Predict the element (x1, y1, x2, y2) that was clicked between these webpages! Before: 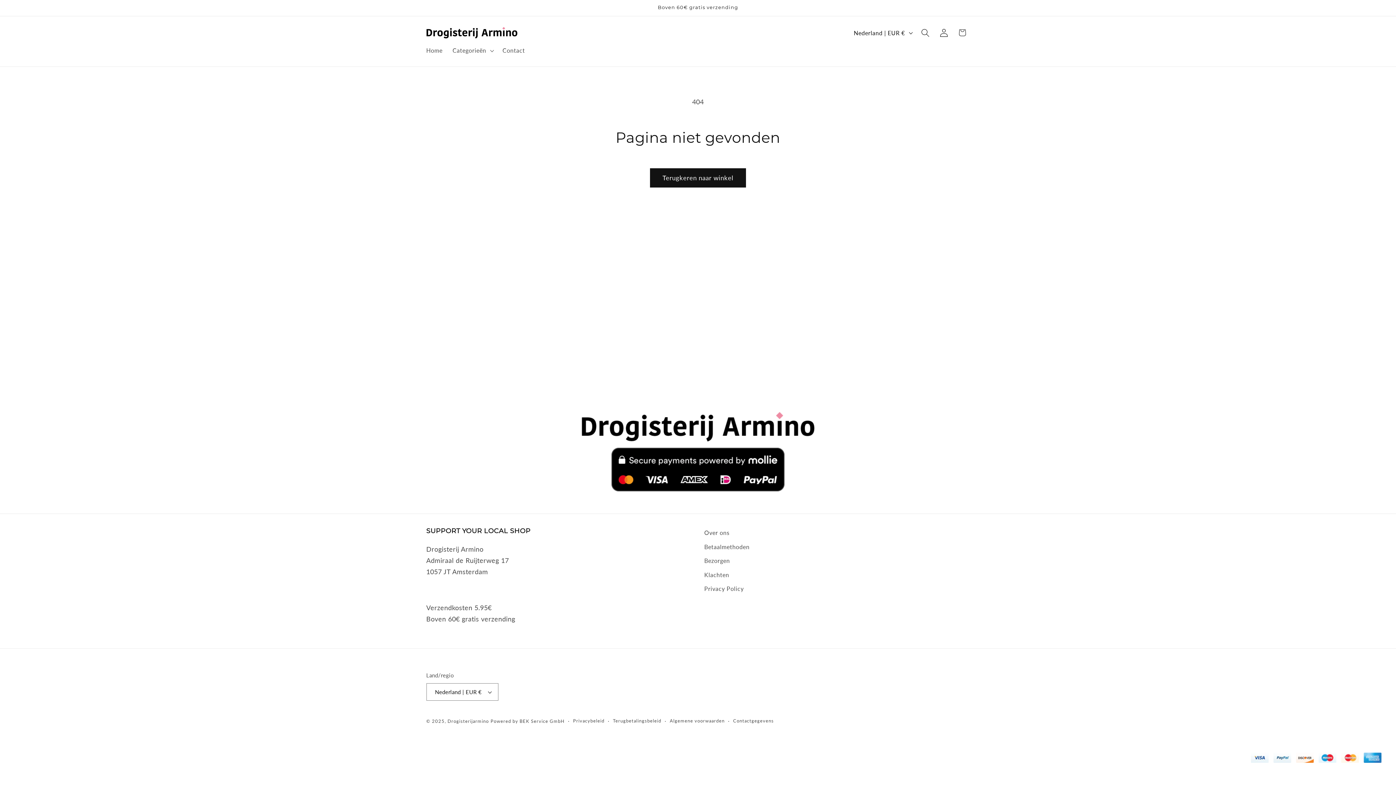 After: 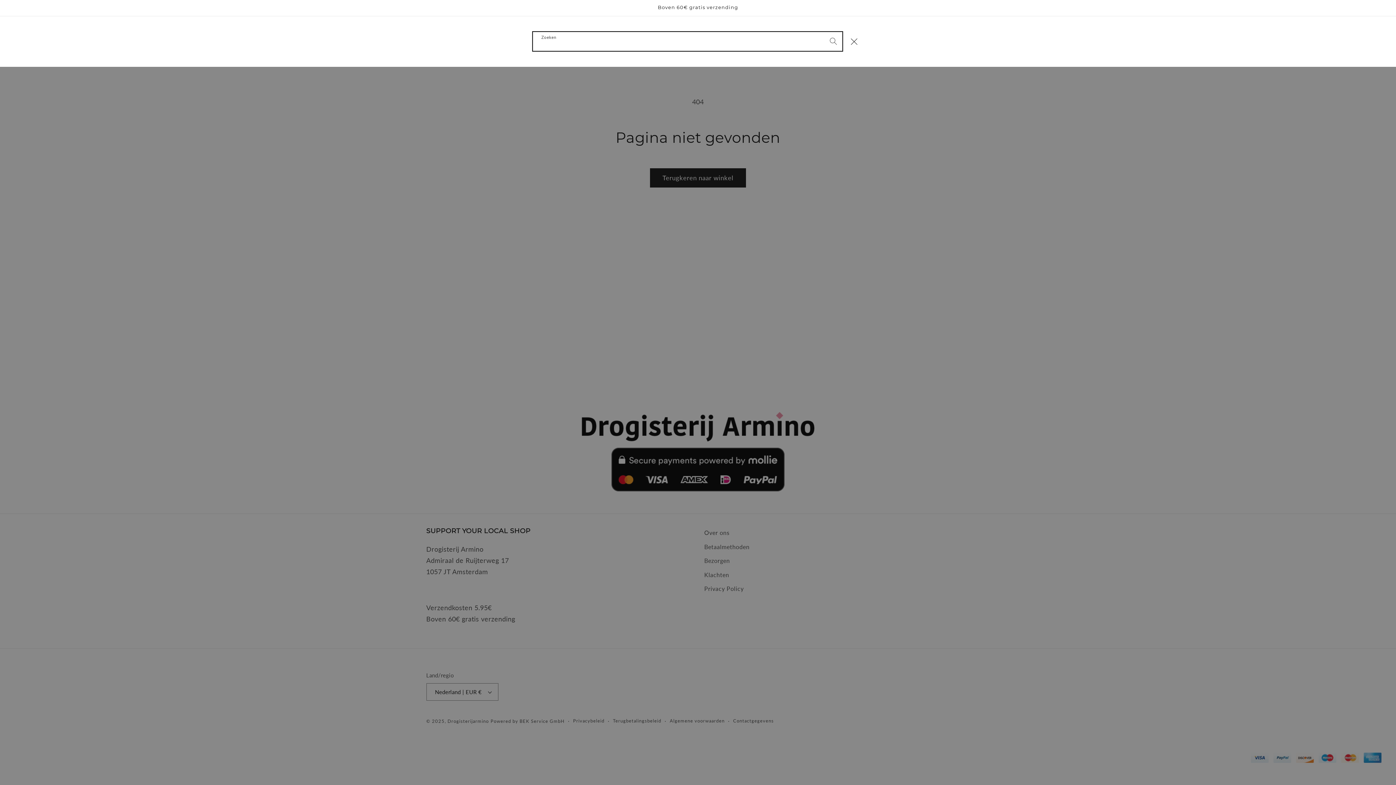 Action: label: Zoeken bbox: (916, 23, 934, 41)